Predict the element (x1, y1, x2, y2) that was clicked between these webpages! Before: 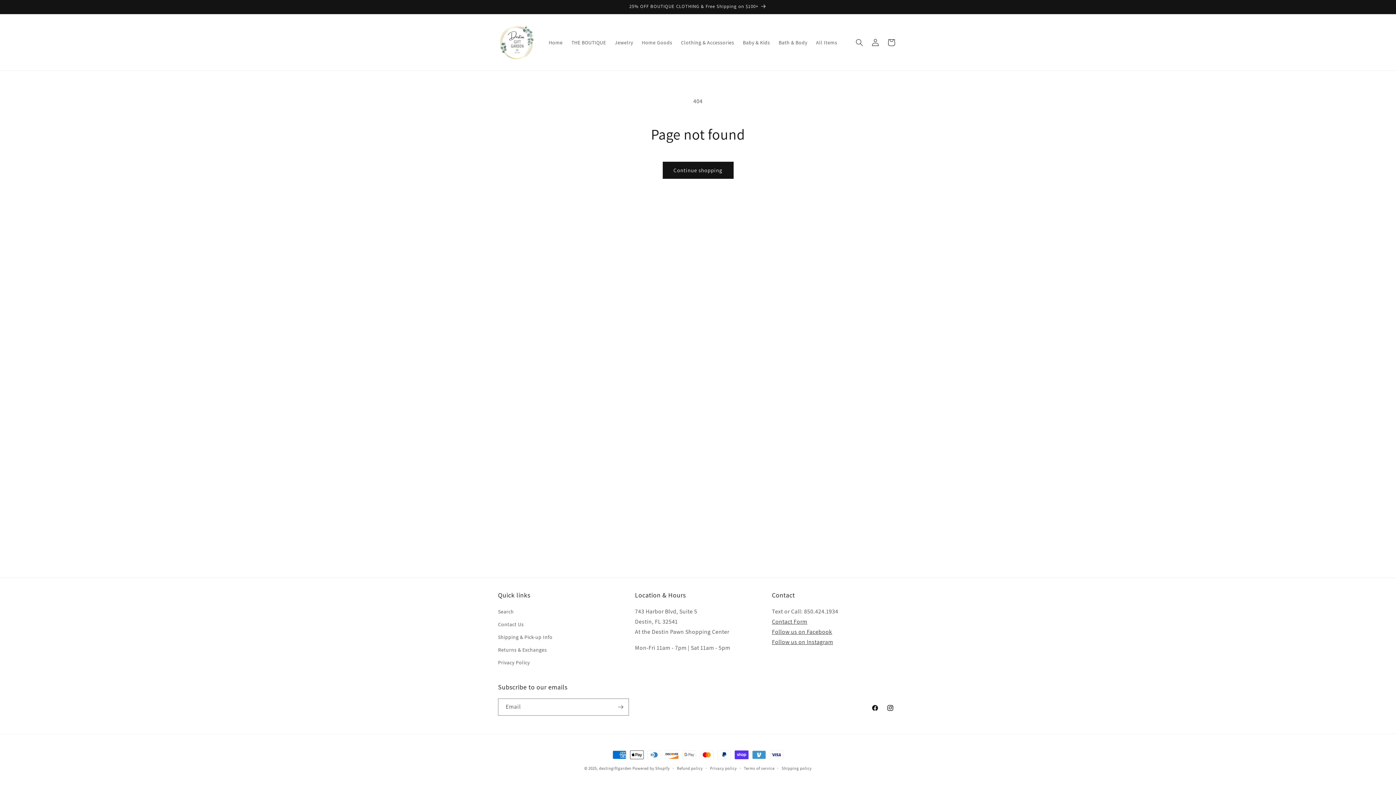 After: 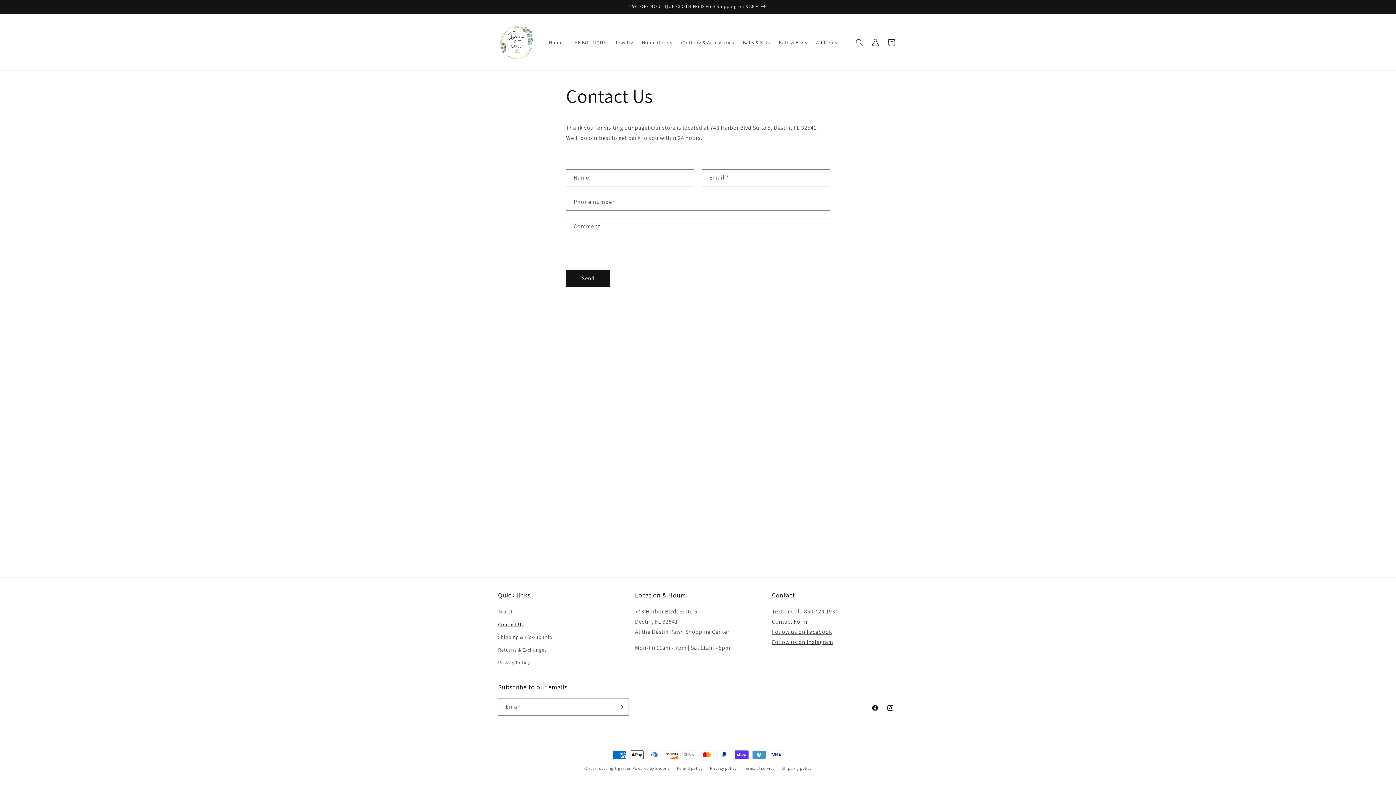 Action: bbox: (498, 618, 524, 631) label: Contact Us